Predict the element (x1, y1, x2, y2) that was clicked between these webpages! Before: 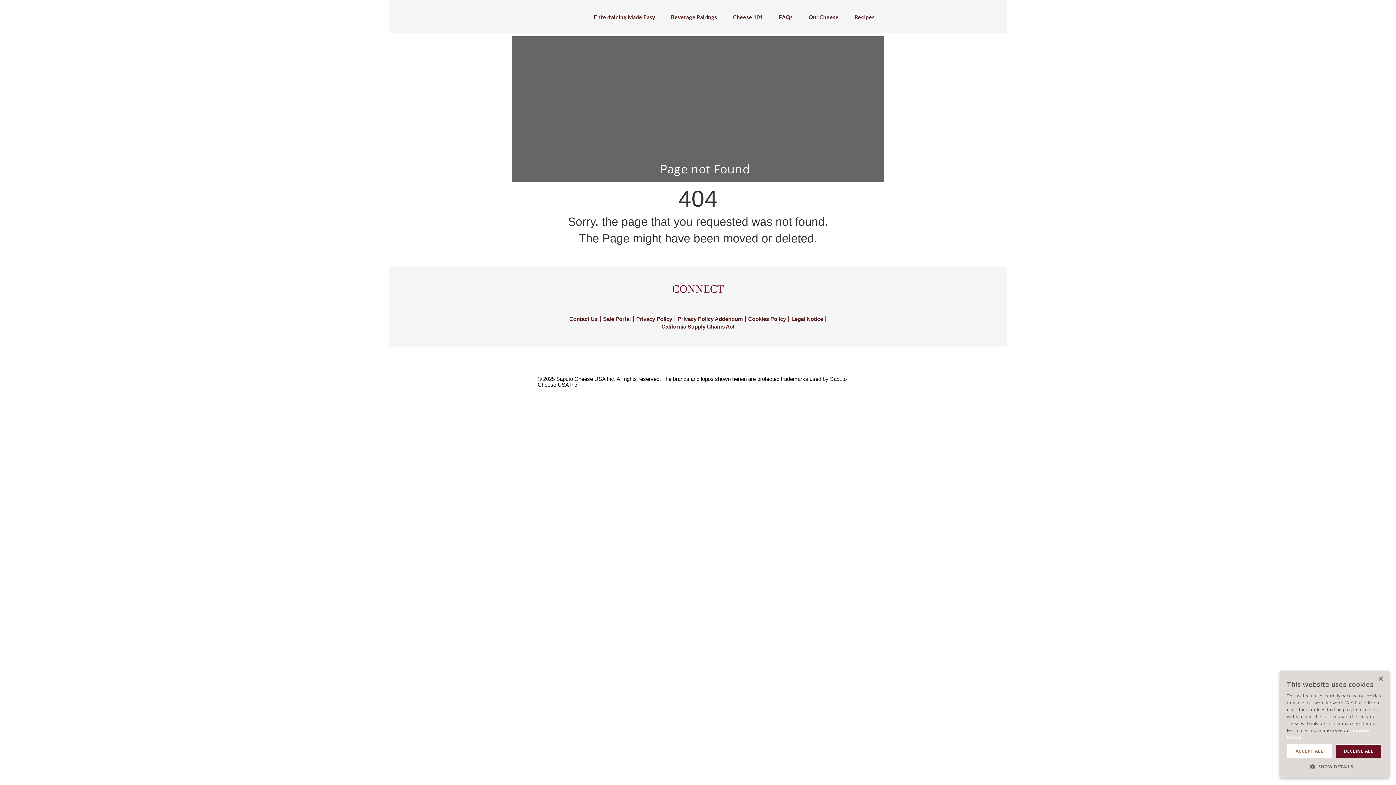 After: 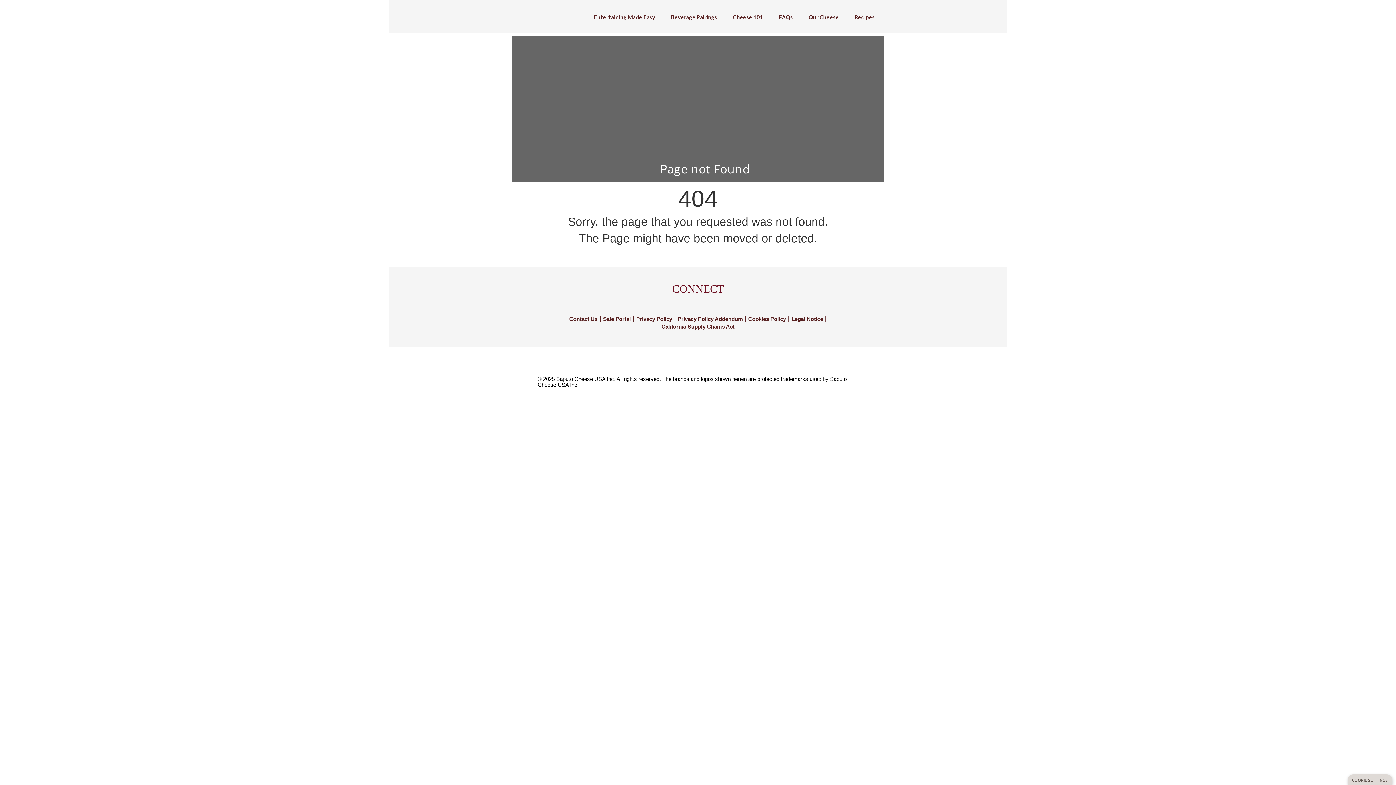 Action: label: DECLINE ALL bbox: (1336, 744, 1381, 758)